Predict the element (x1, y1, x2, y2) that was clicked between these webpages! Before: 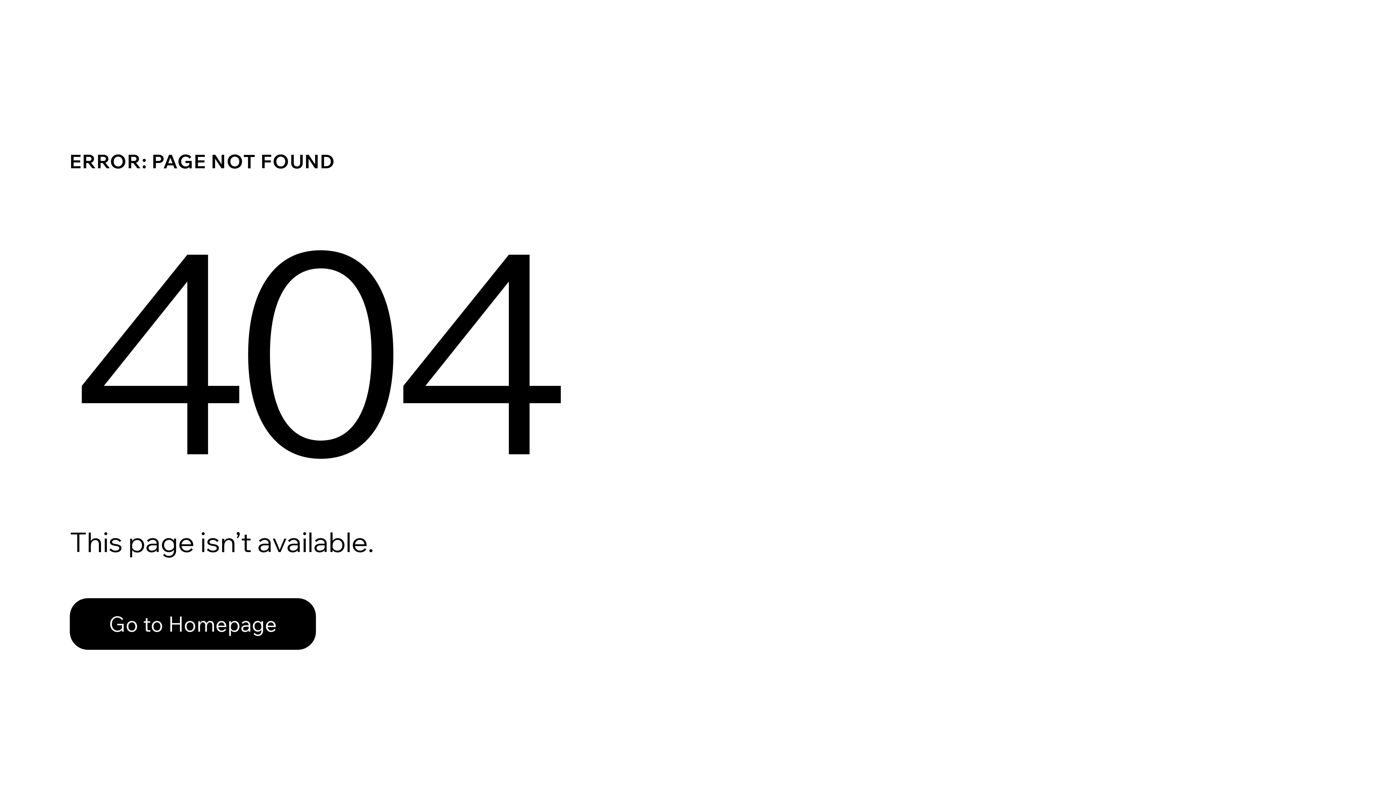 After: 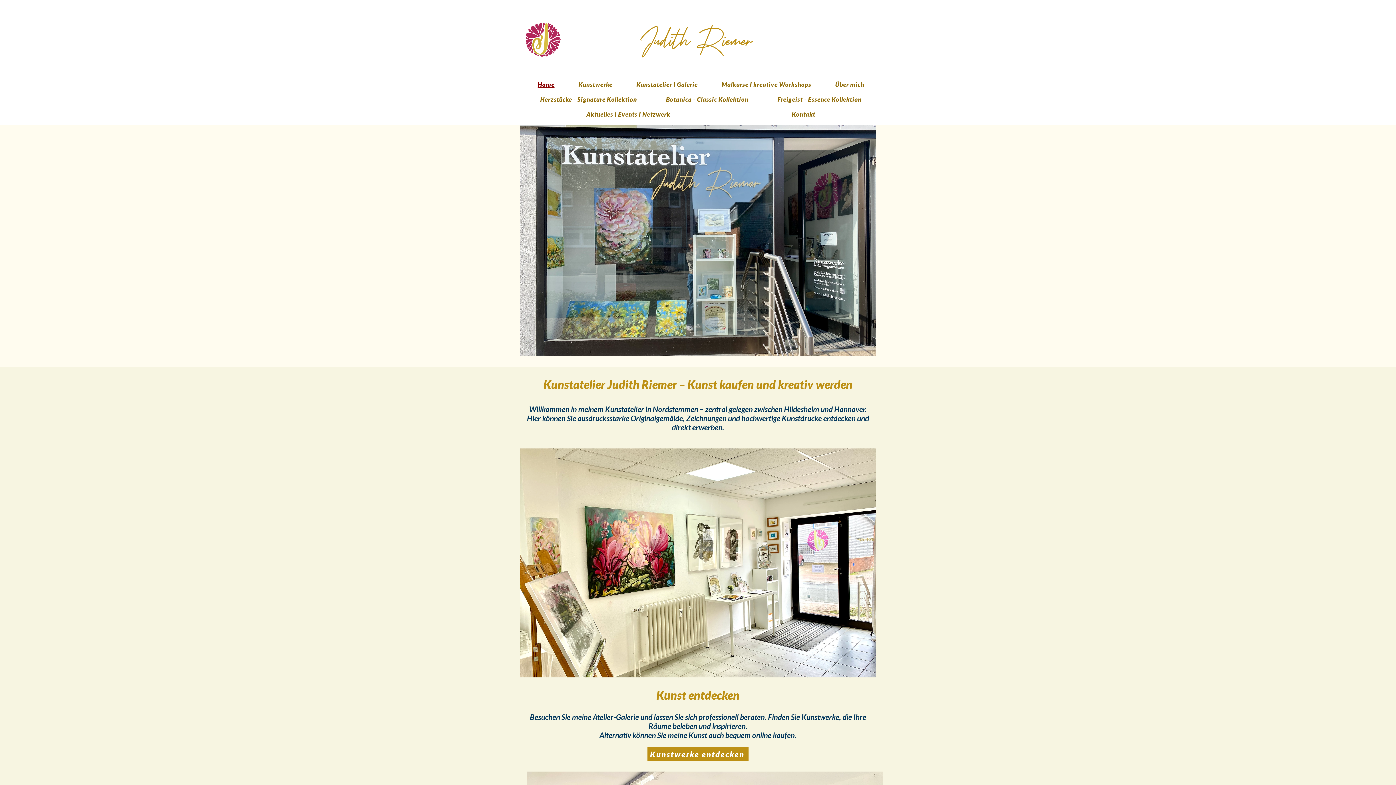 Action: label: Go to Homepage bbox: (69, 598, 316, 650)